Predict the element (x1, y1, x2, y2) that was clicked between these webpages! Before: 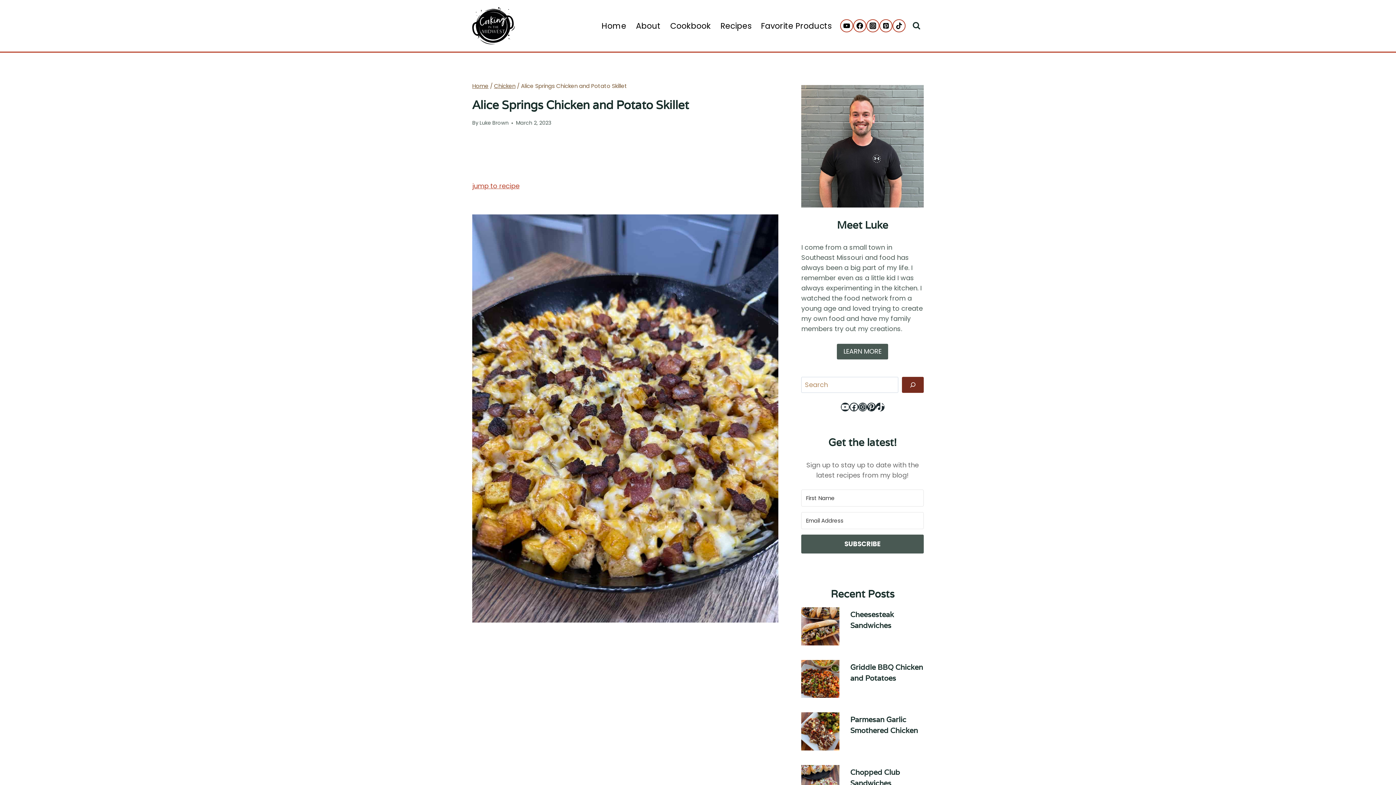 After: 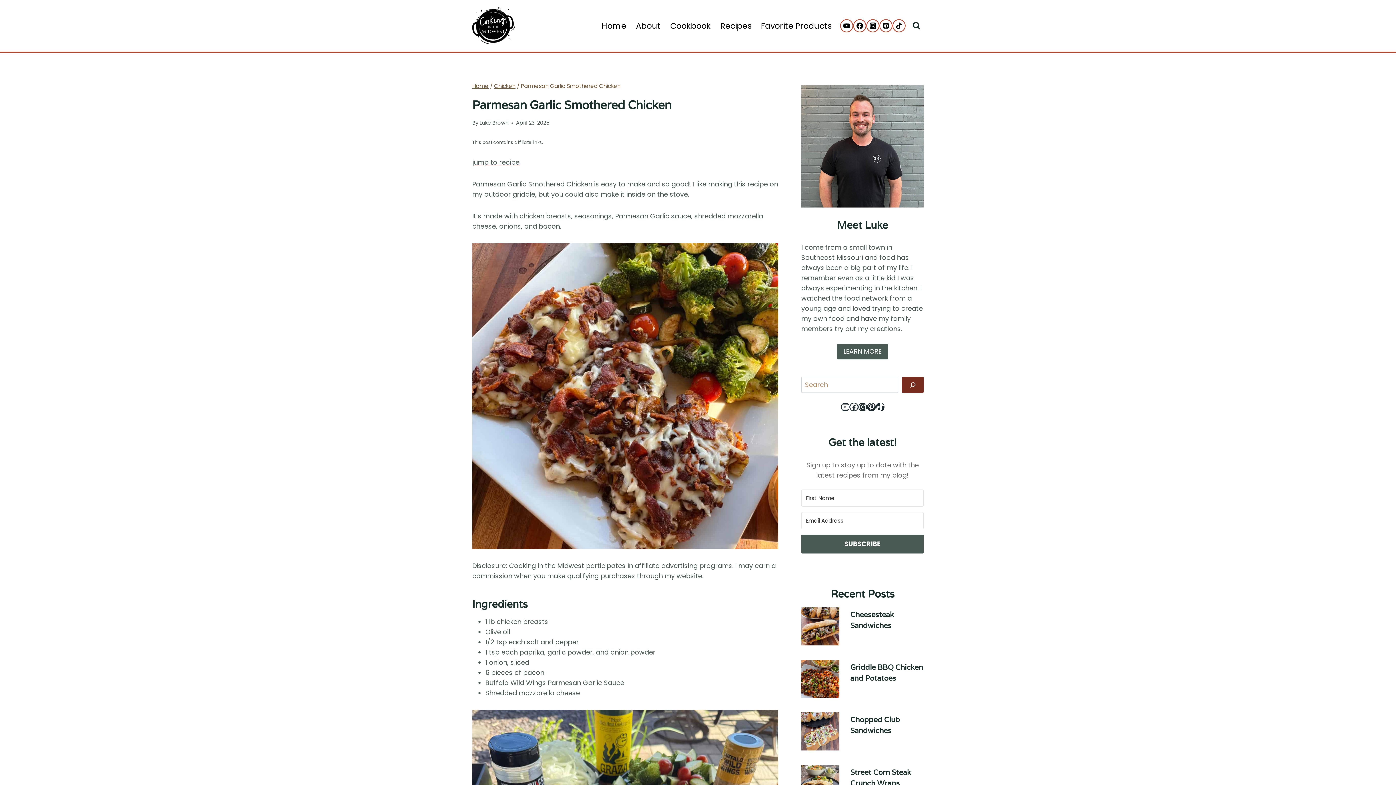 Action: bbox: (801, 712, 839, 750) label: Read More Parmesan Garlic Smothered Chicken